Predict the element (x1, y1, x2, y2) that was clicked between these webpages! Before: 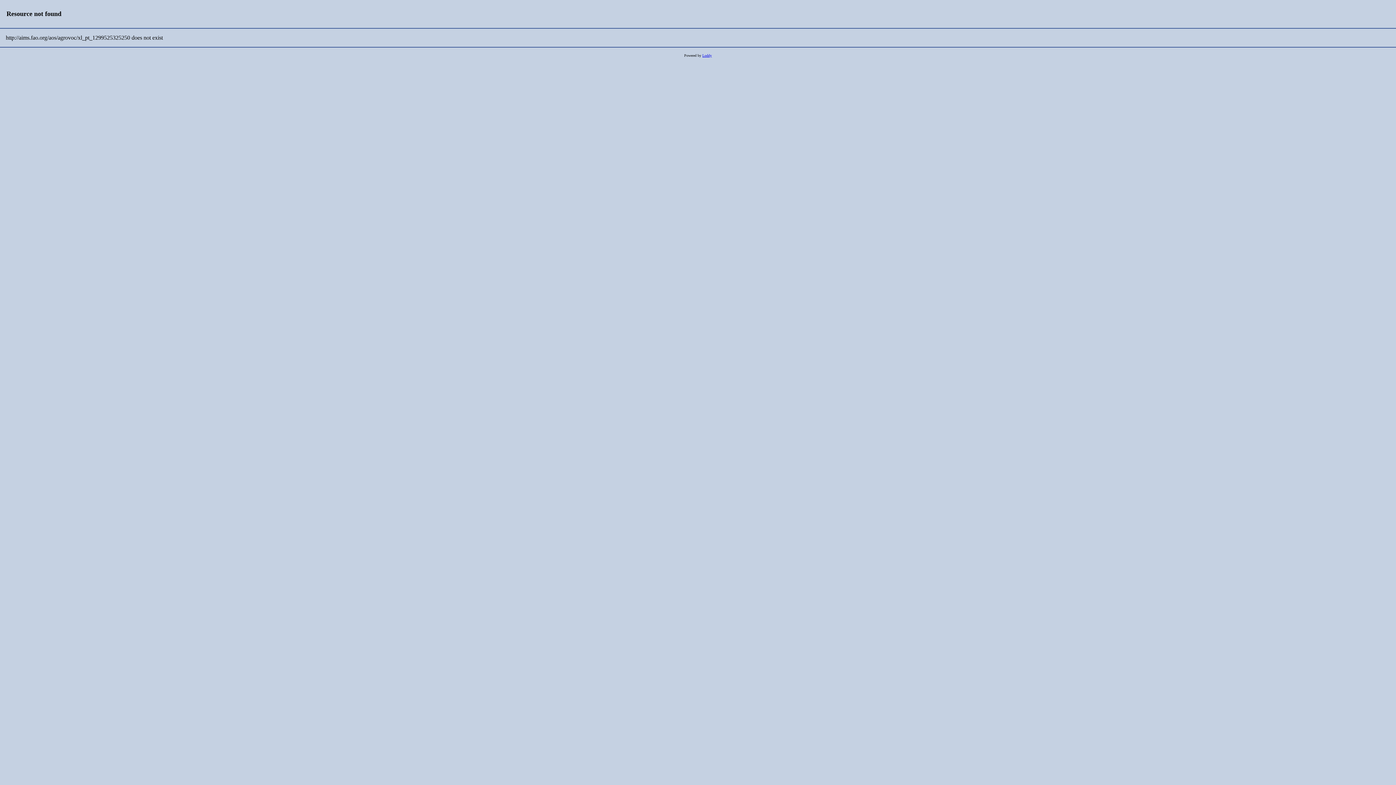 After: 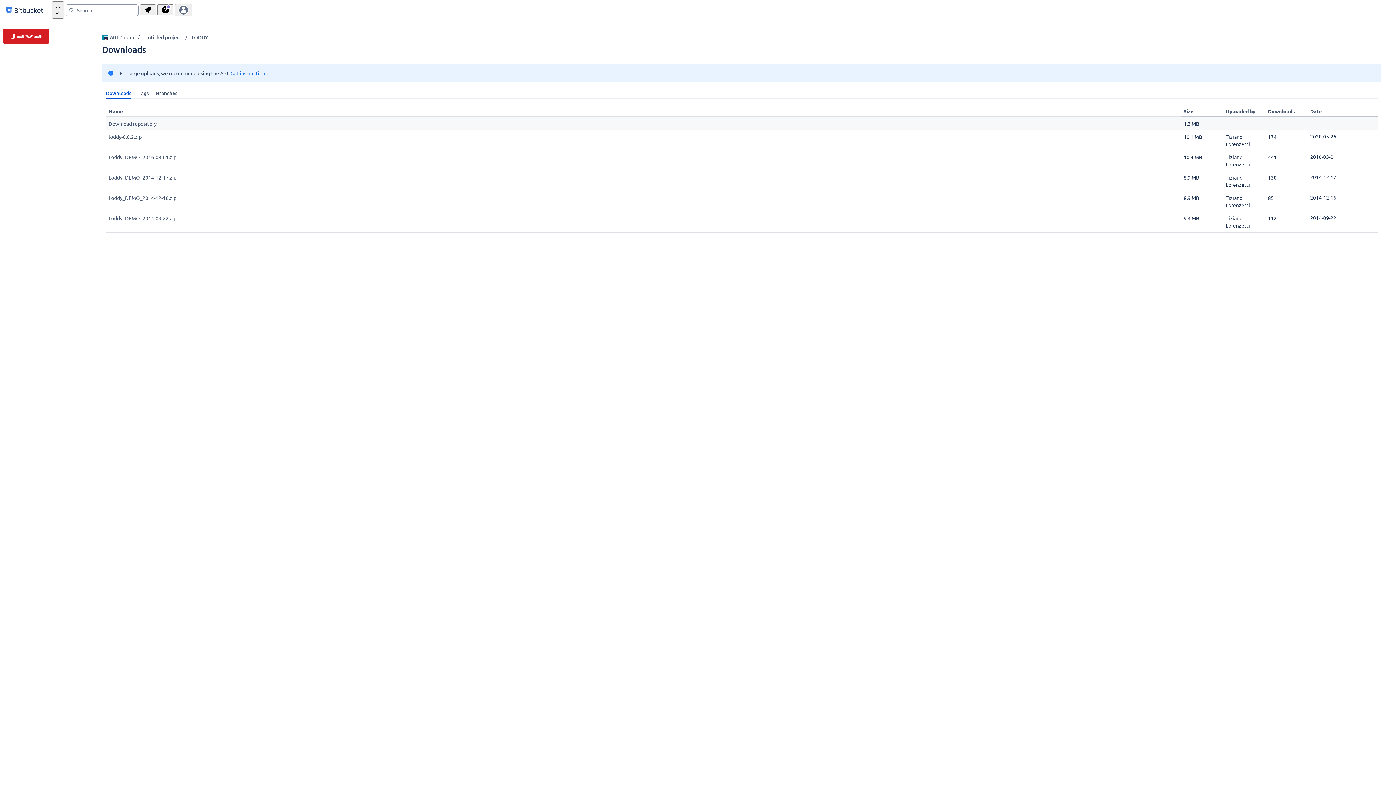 Action: bbox: (702, 53, 712, 57) label: Loddy